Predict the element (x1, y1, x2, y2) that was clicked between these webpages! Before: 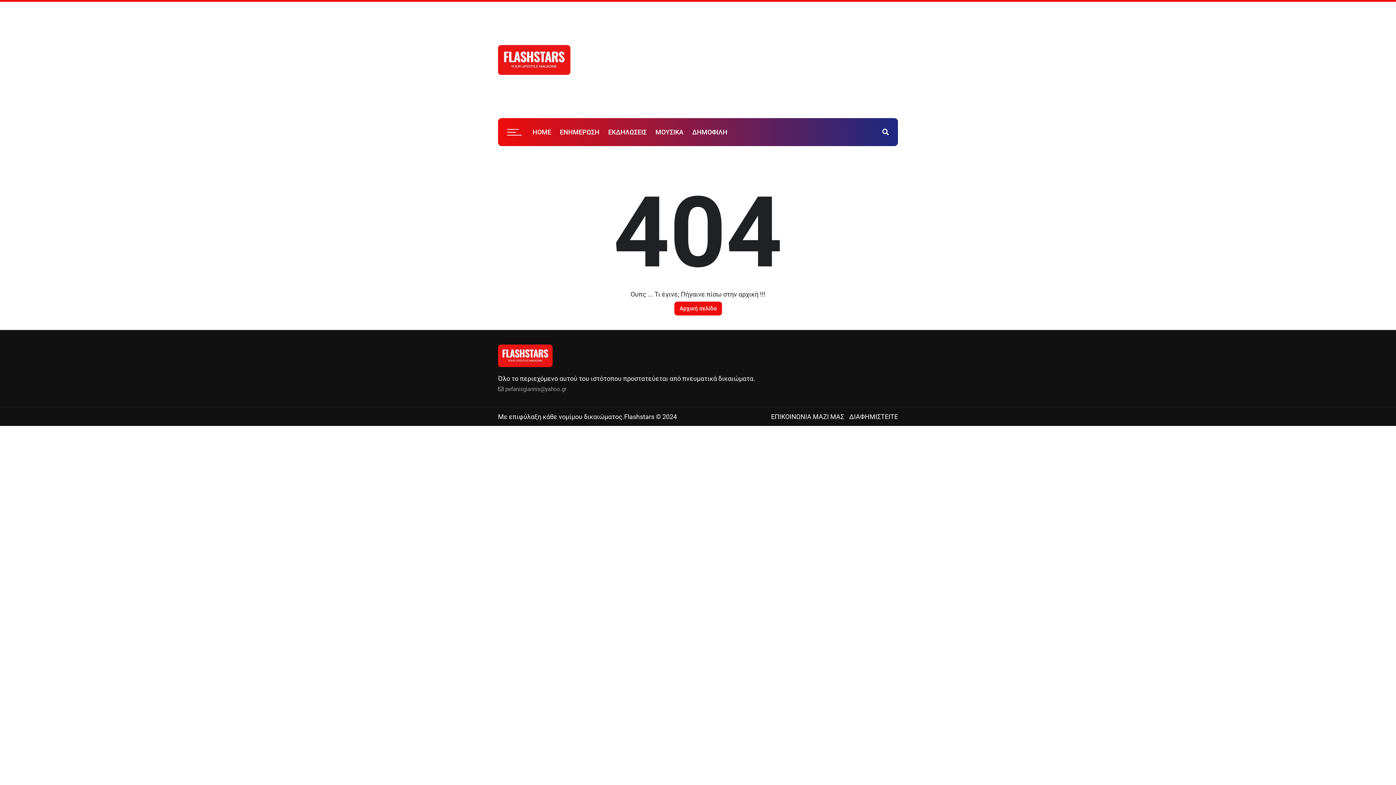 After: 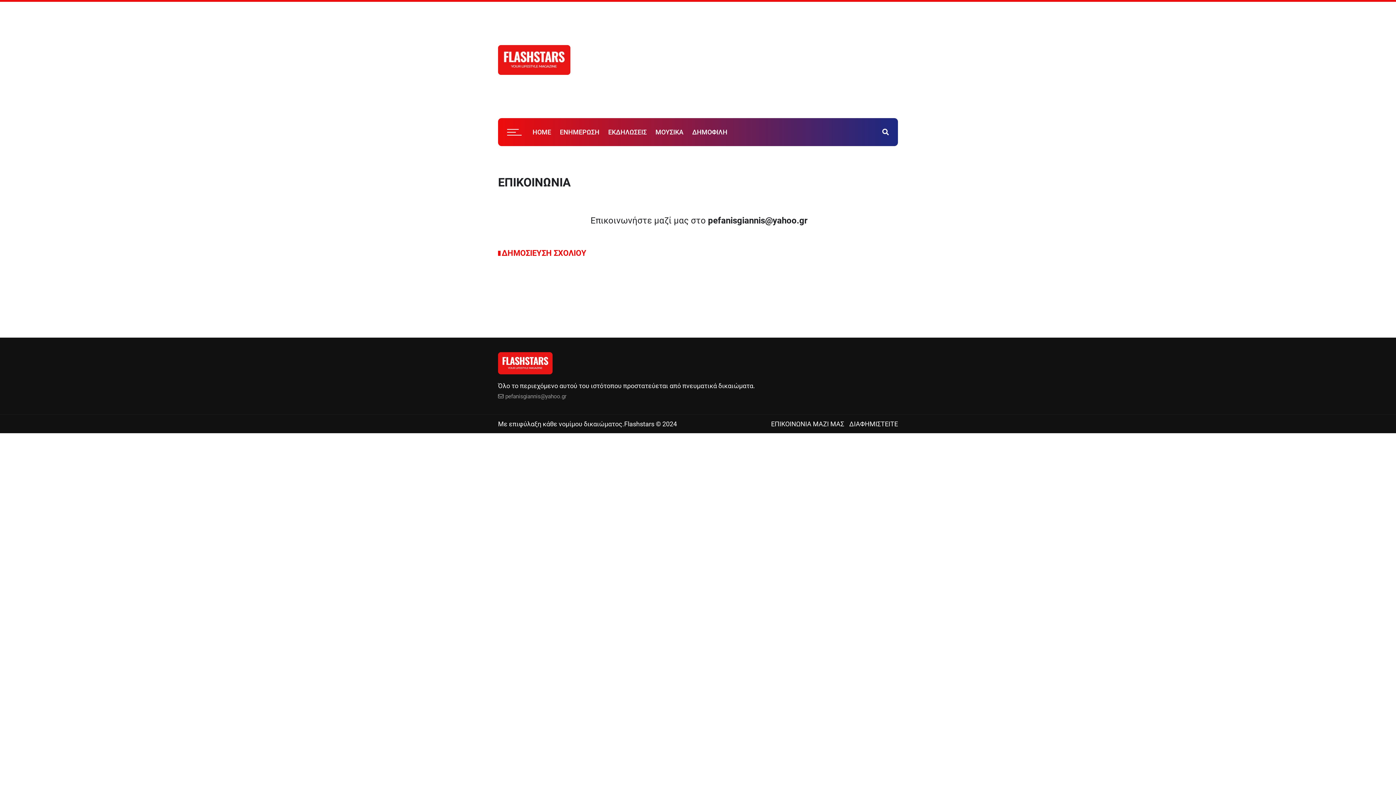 Action: bbox: (849, 412, 898, 420) label: ΔΙΑΦΗΜΙΣΤΕΙΤΕ